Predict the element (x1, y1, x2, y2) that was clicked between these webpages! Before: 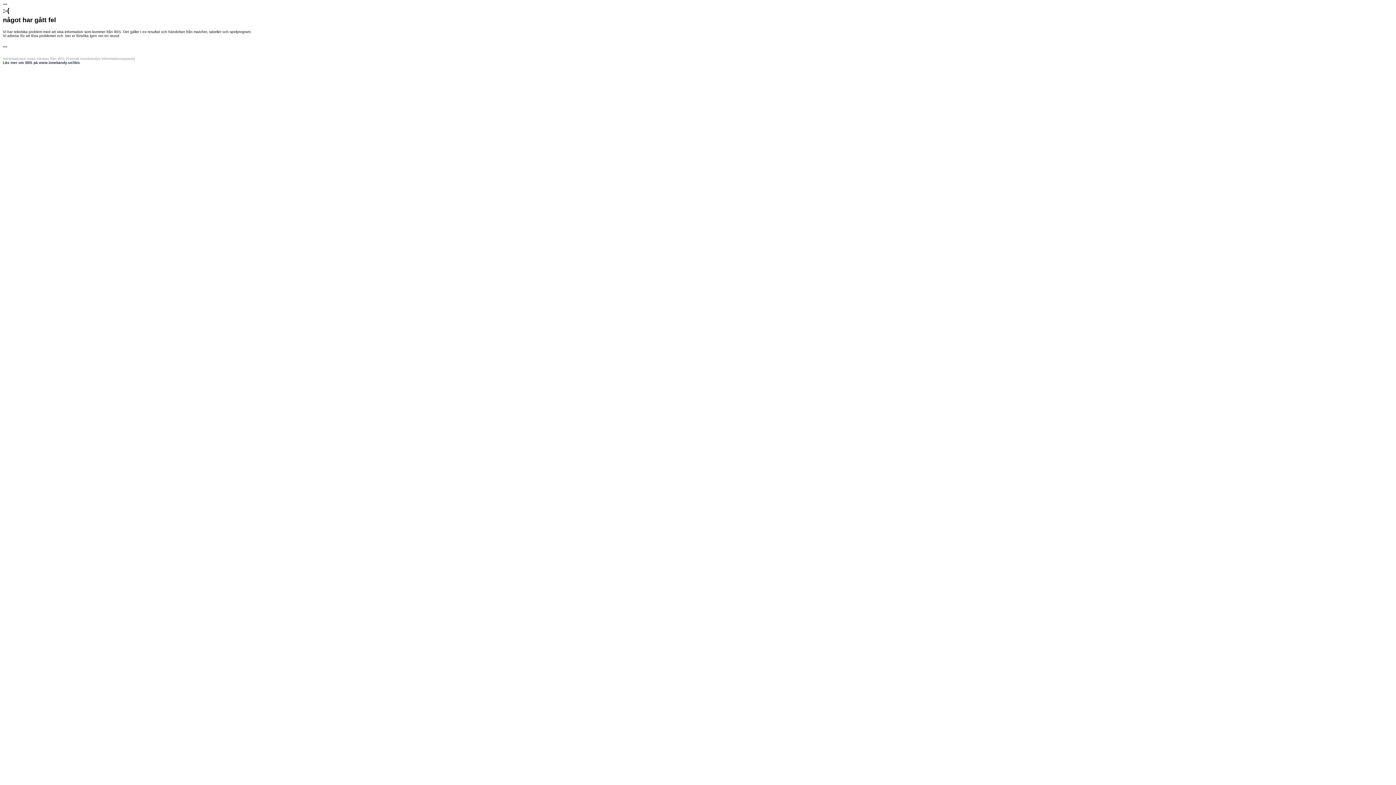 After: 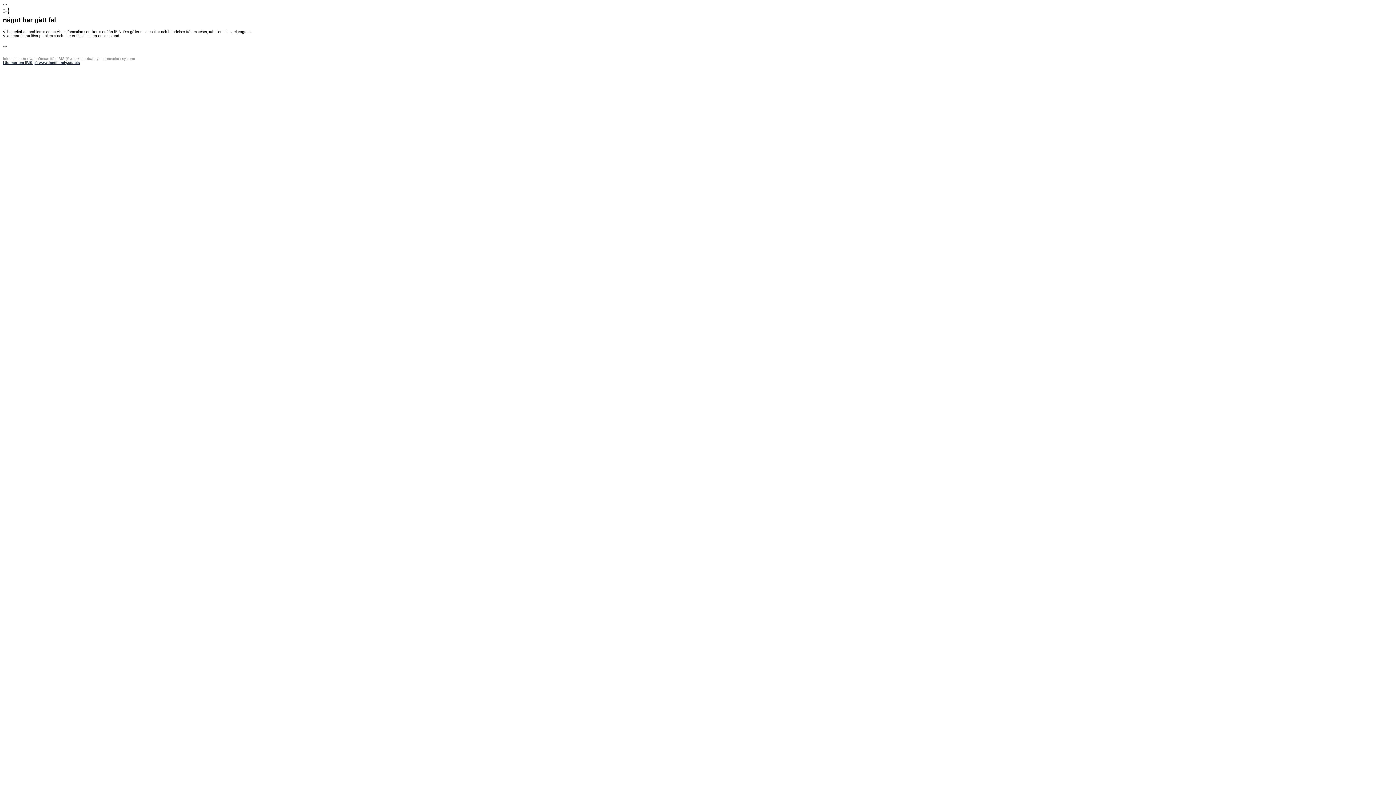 Action: label: Läs mer om iBIS på www.innebandy.se/ibis bbox: (2, 60, 80, 64)